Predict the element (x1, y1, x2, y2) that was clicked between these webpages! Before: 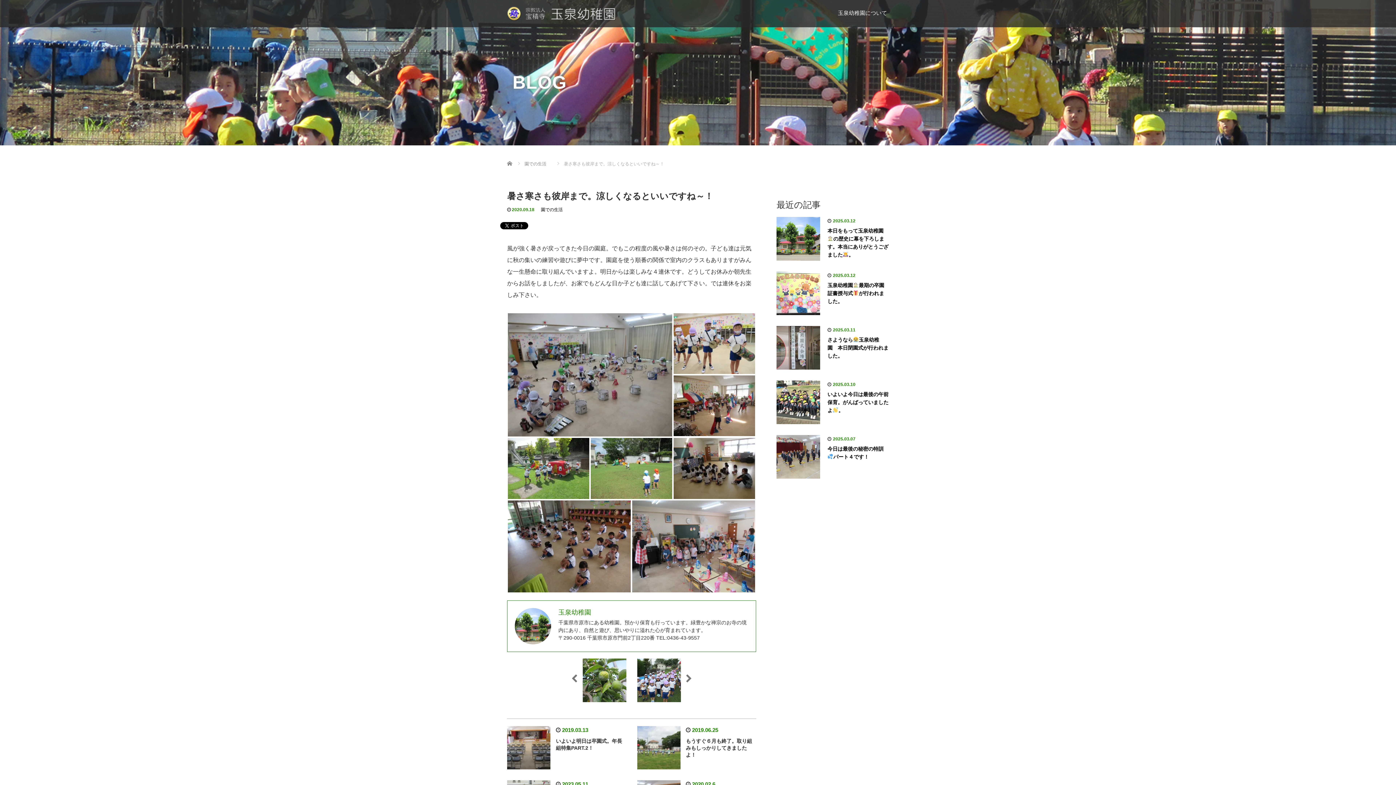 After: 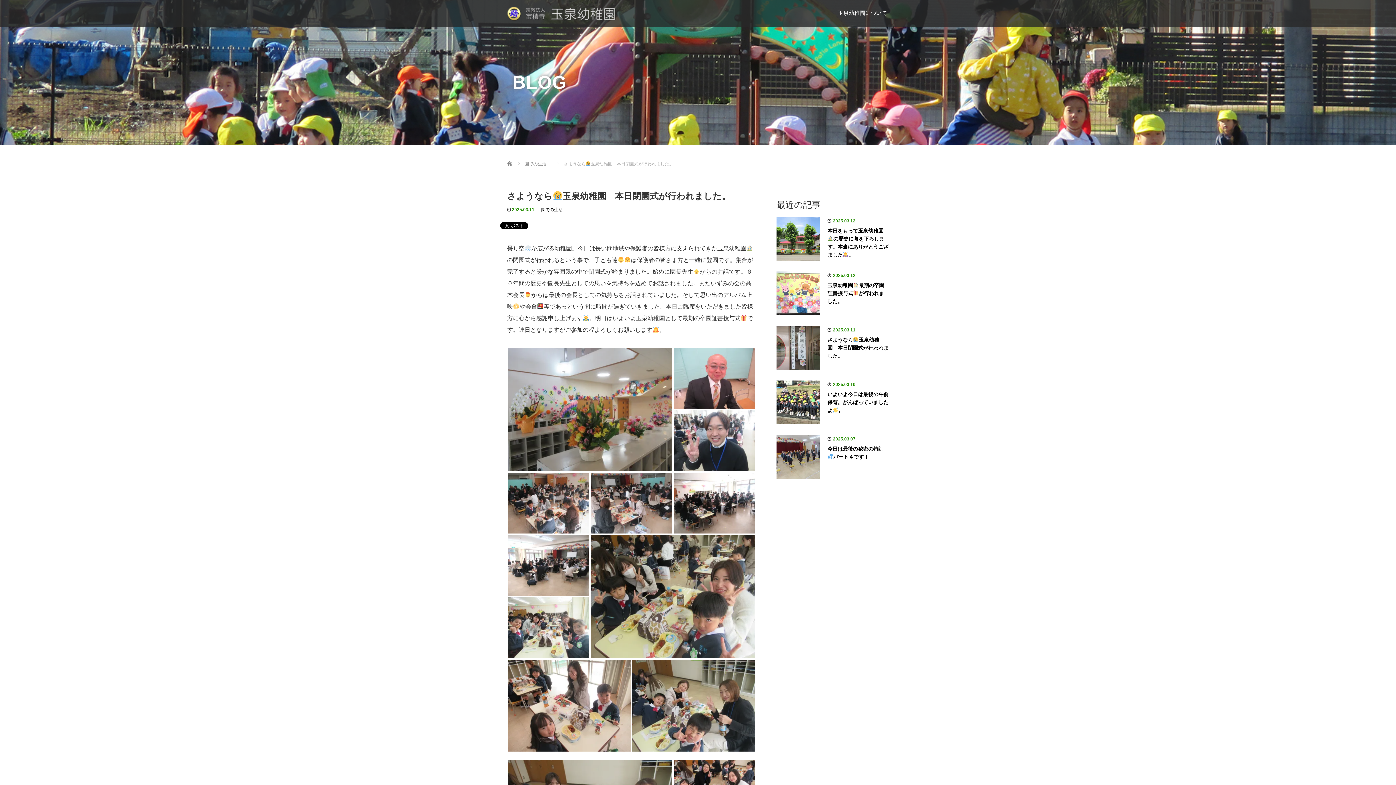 Action: bbox: (776, 344, 820, 350)